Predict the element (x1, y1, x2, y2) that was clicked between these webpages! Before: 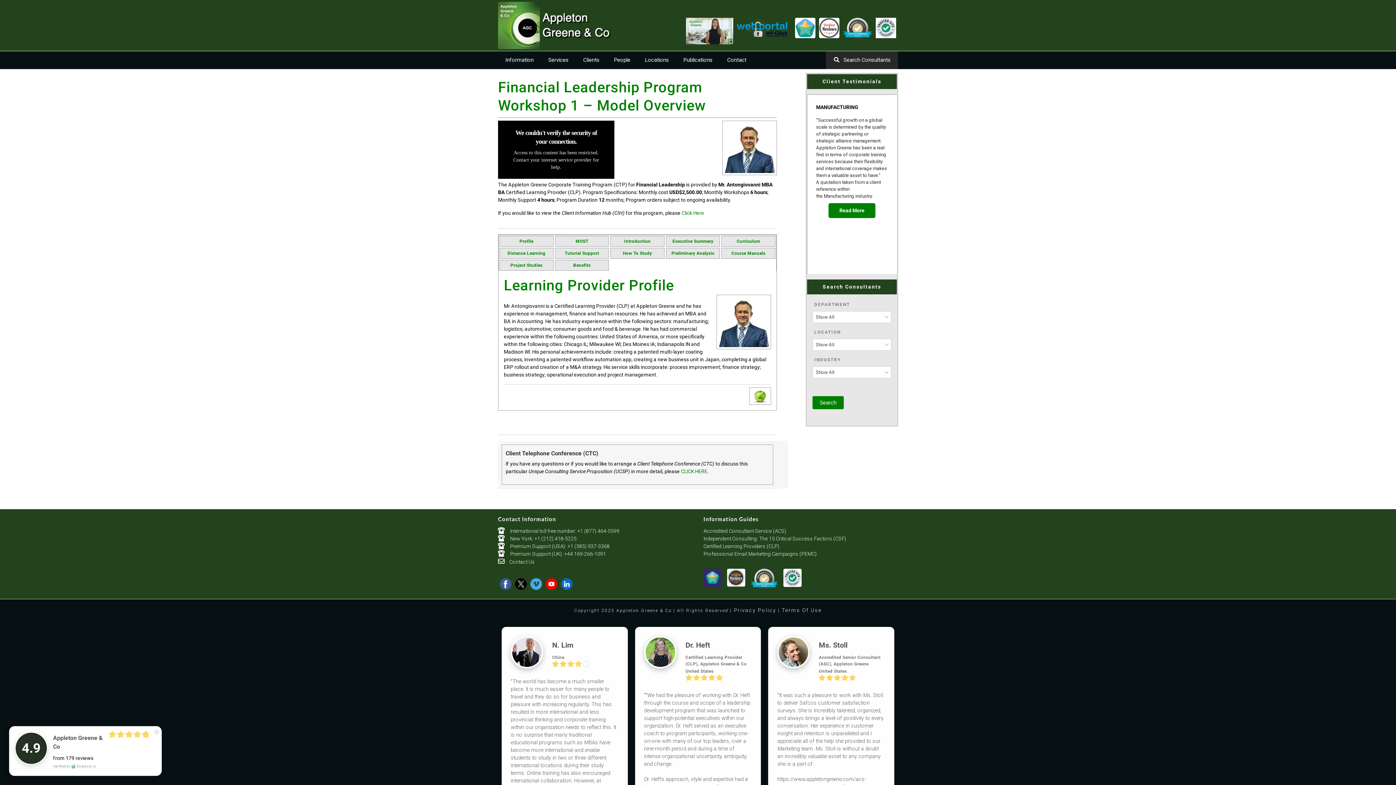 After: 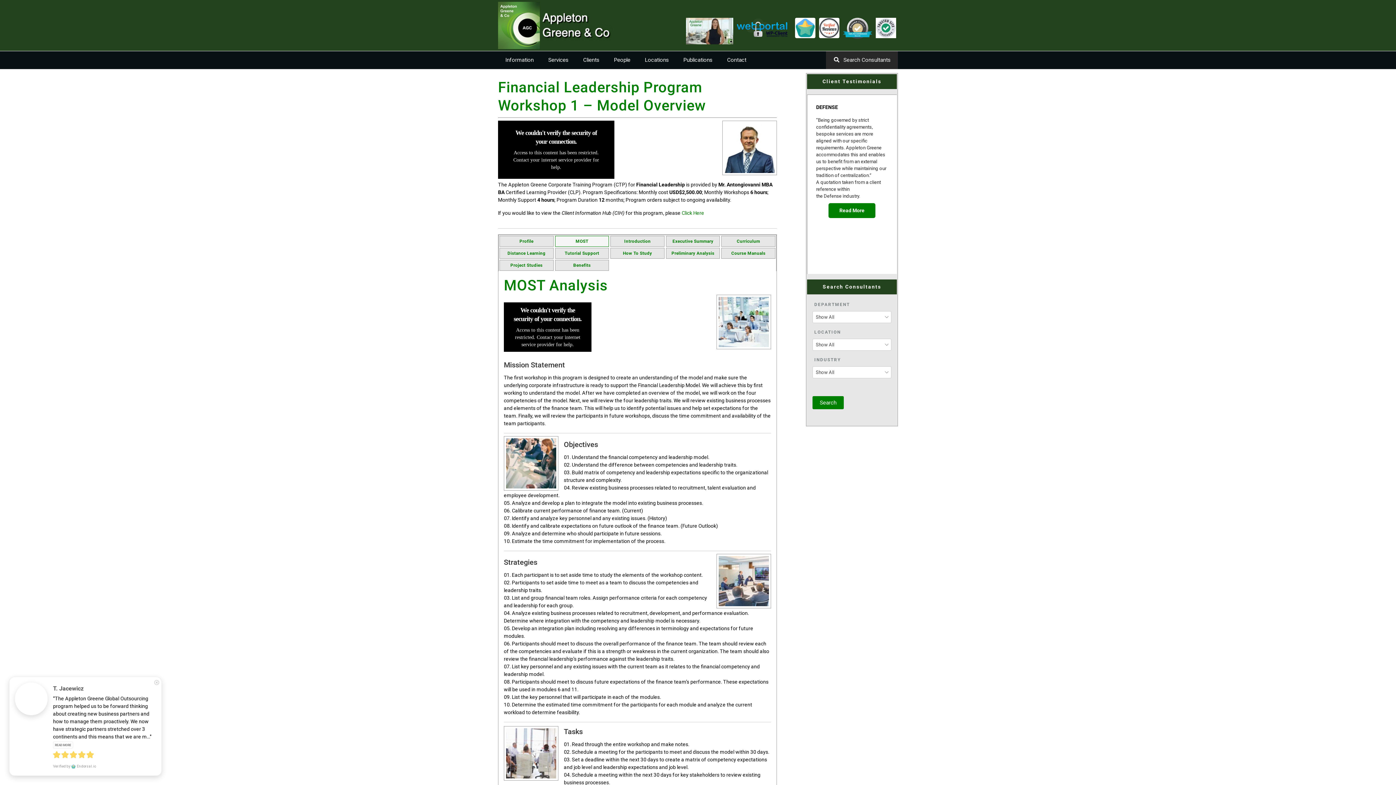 Action: label: MOST bbox: (555, 236, 609, 246)